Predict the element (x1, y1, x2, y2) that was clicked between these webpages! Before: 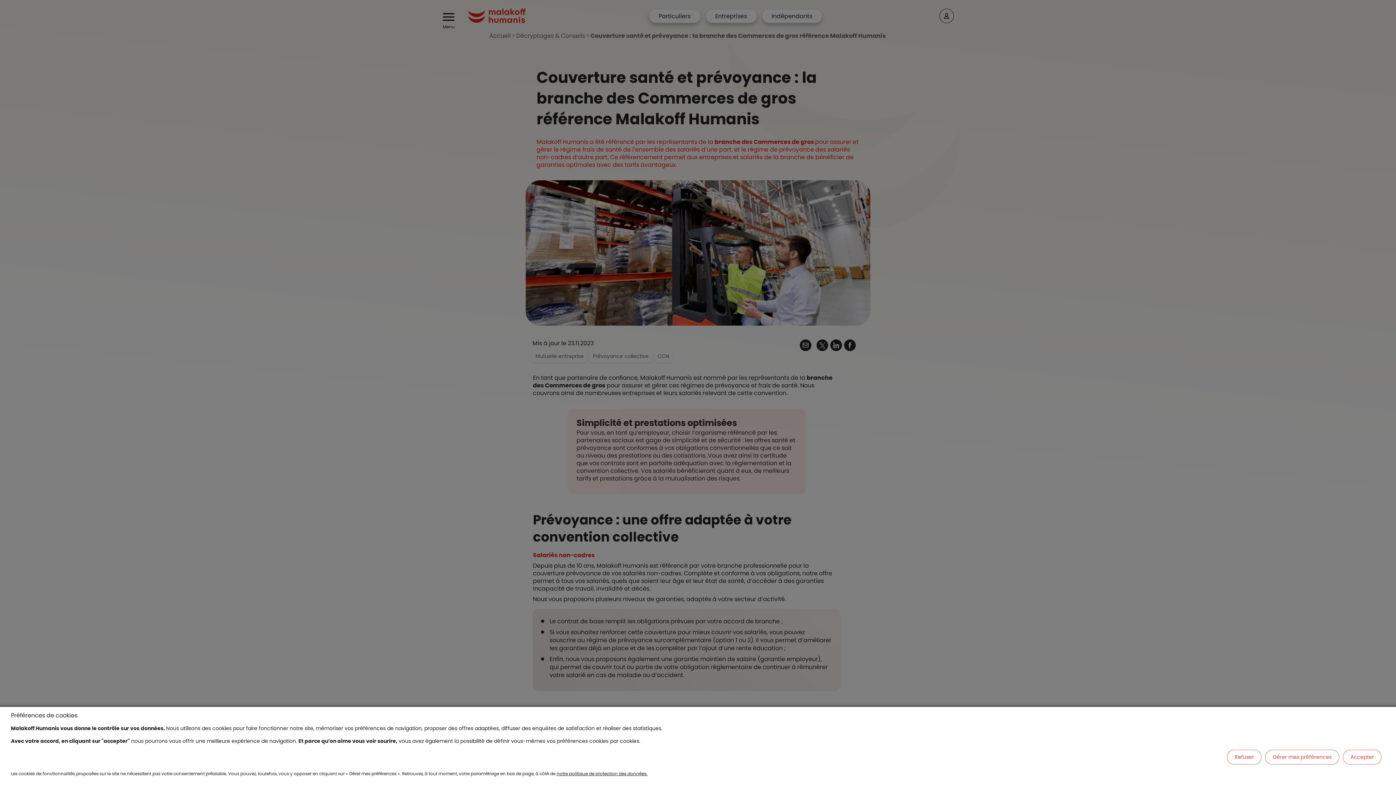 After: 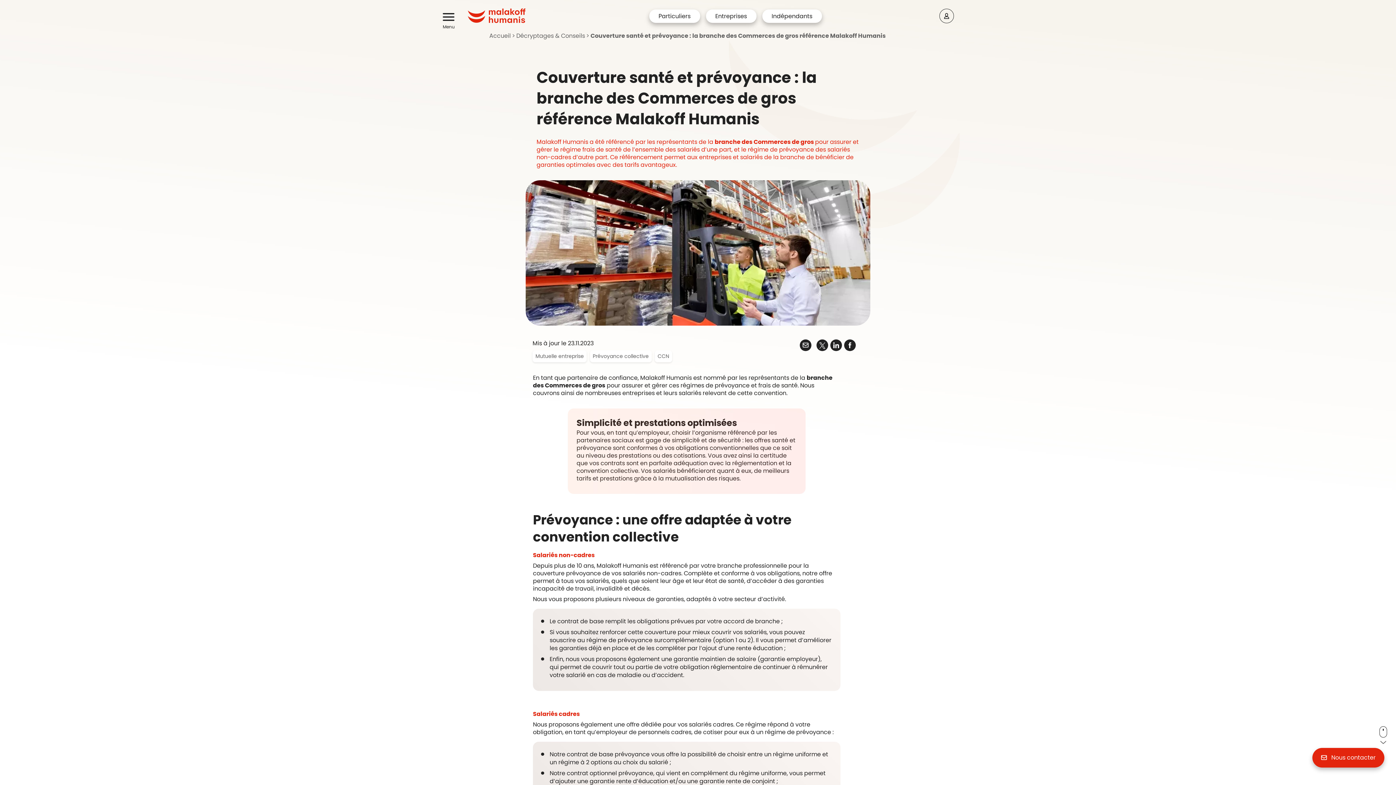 Action: label: Accepter bbox: (1343, 750, 1381, 765)